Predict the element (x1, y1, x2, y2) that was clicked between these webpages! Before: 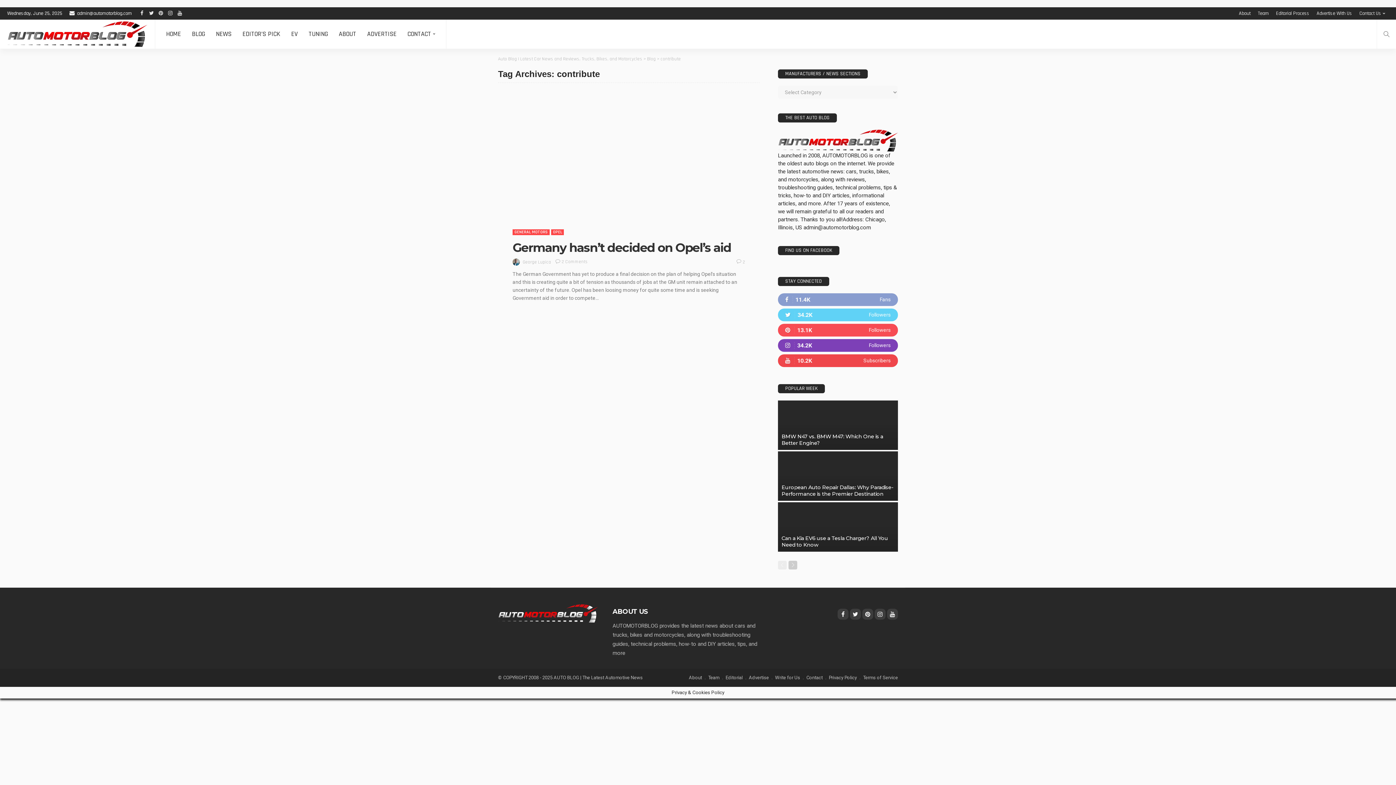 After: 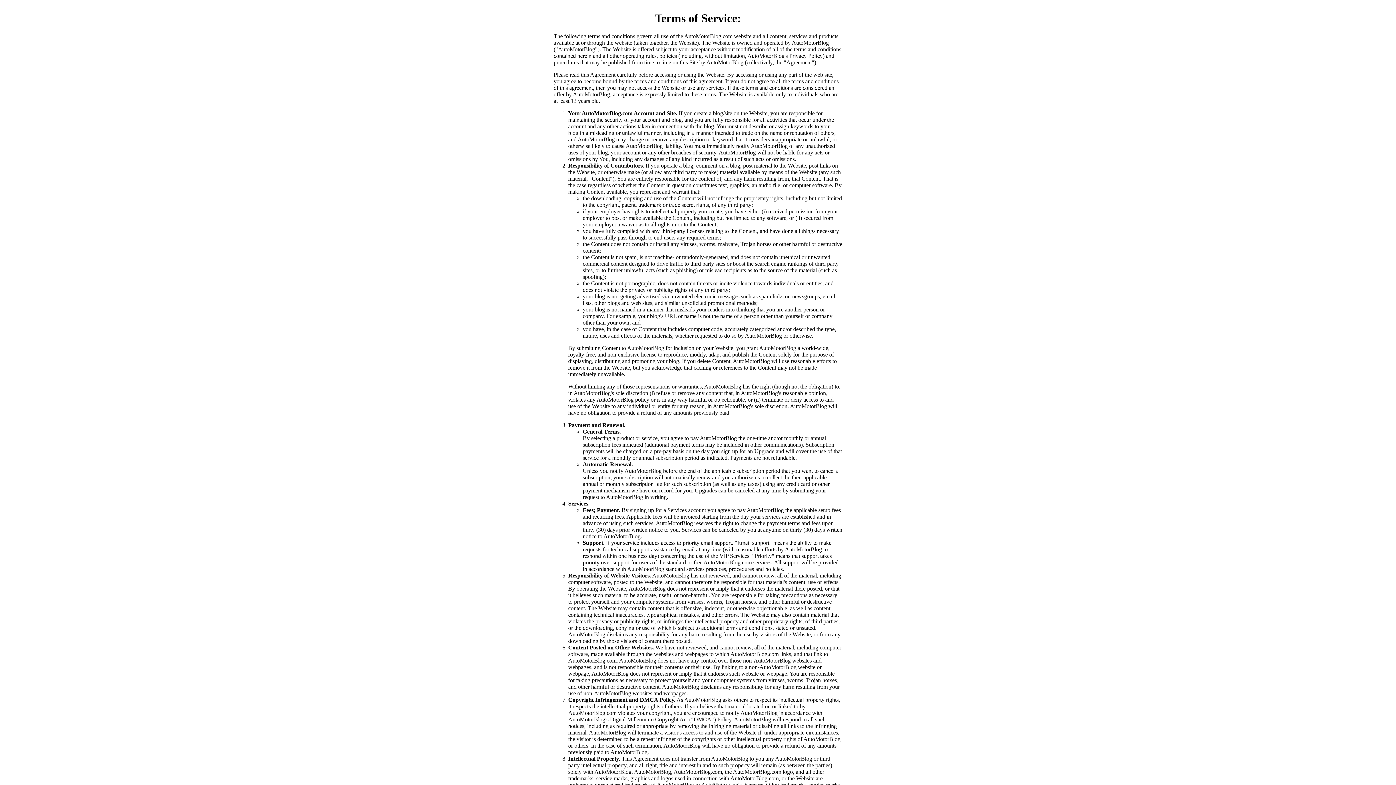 Action: bbox: (863, 675, 898, 680) label: Terms of Service